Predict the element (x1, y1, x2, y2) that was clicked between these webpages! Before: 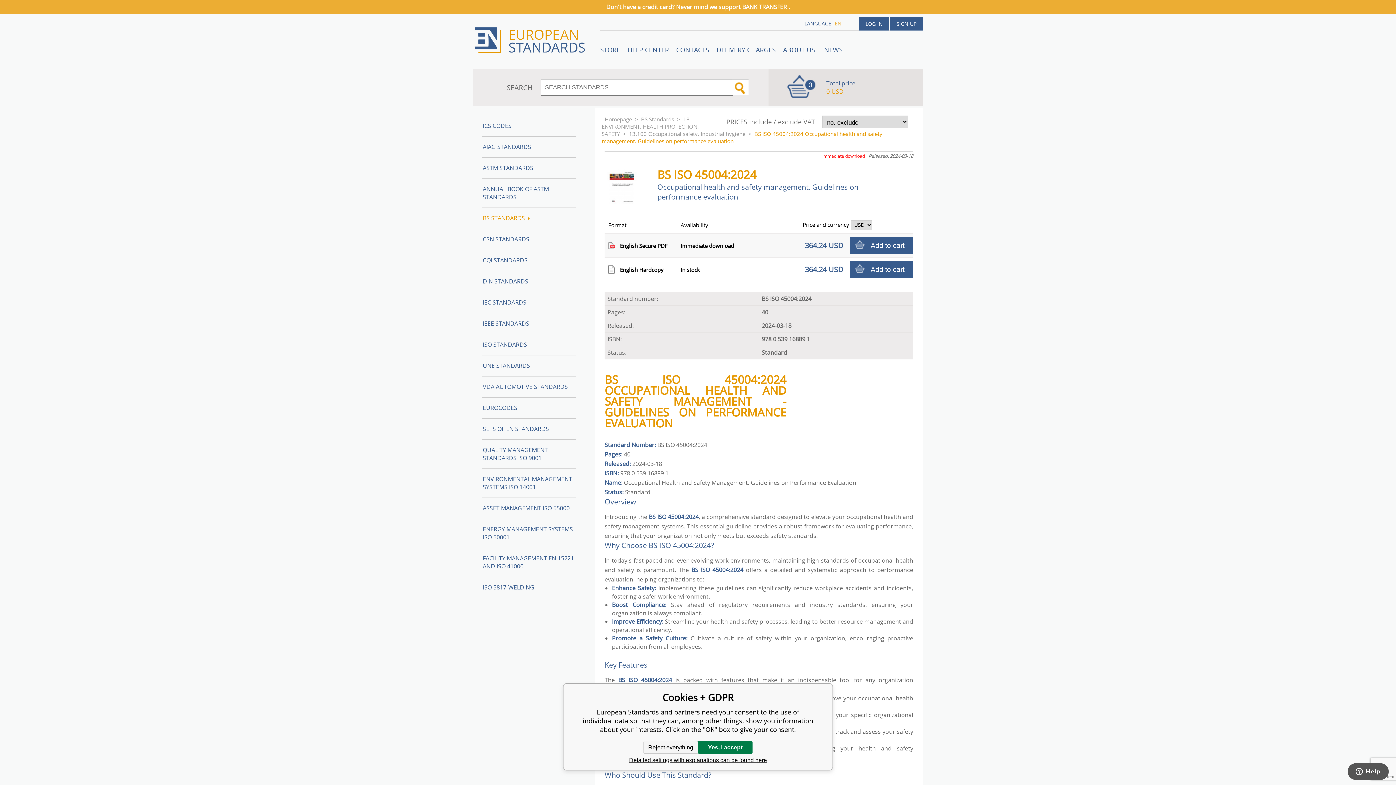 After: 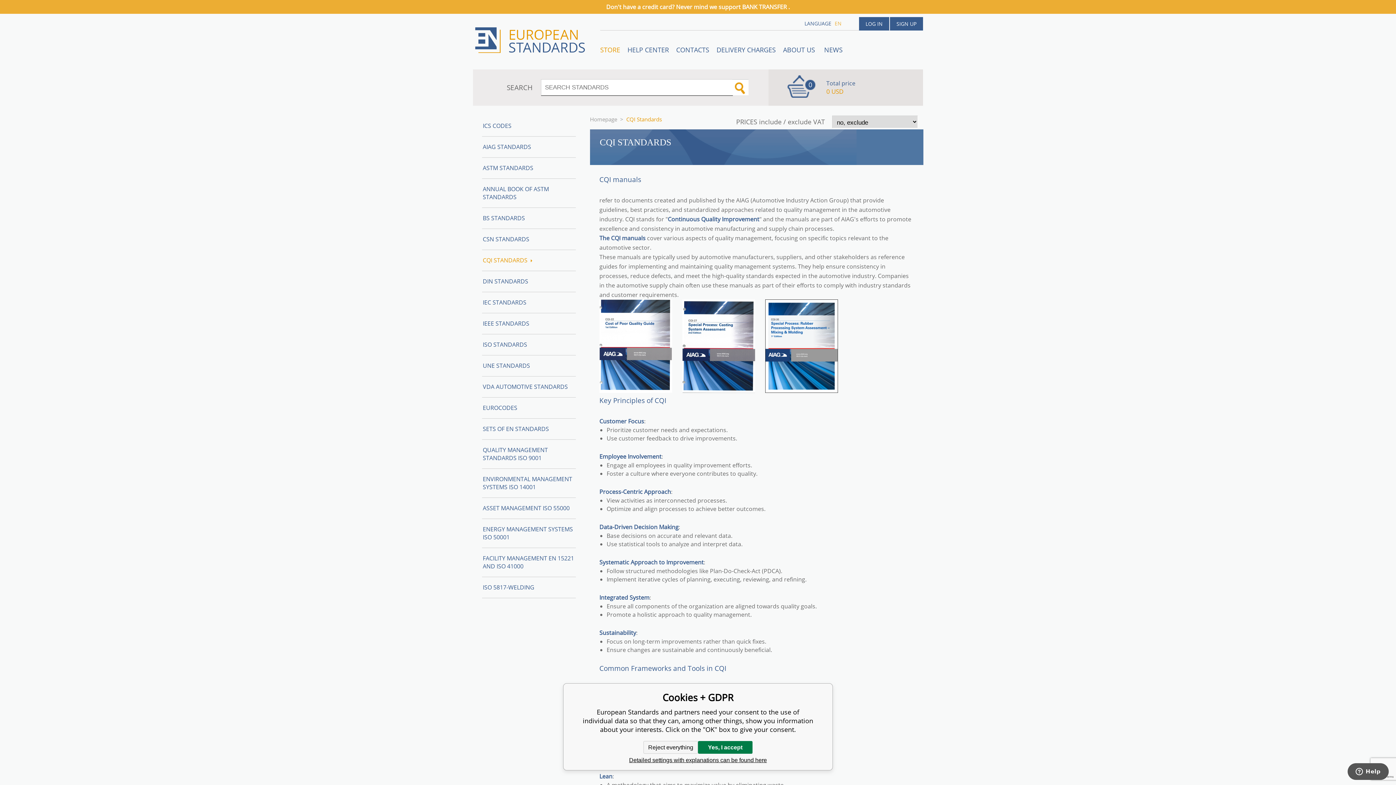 Action: bbox: (482, 250, 575, 271) label: CQI STANDARDS